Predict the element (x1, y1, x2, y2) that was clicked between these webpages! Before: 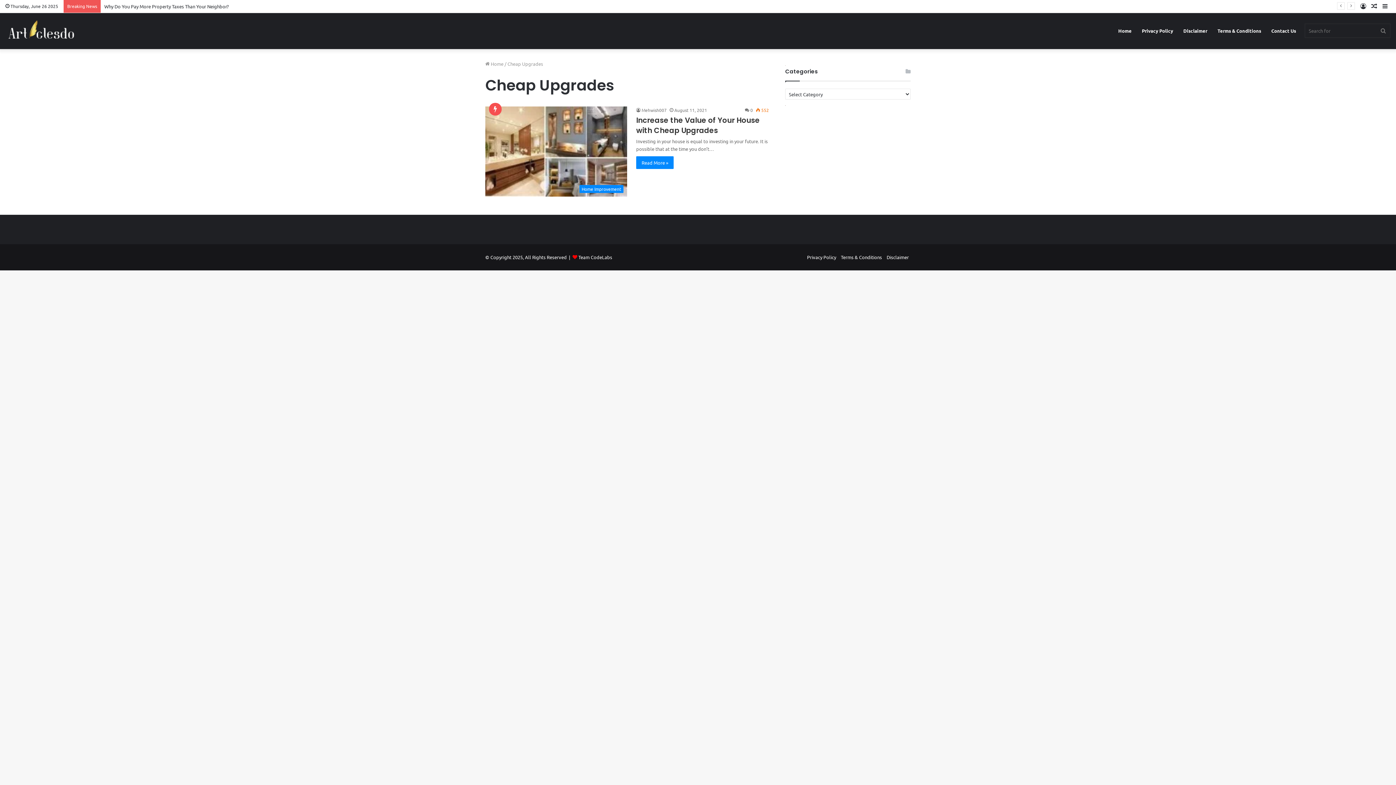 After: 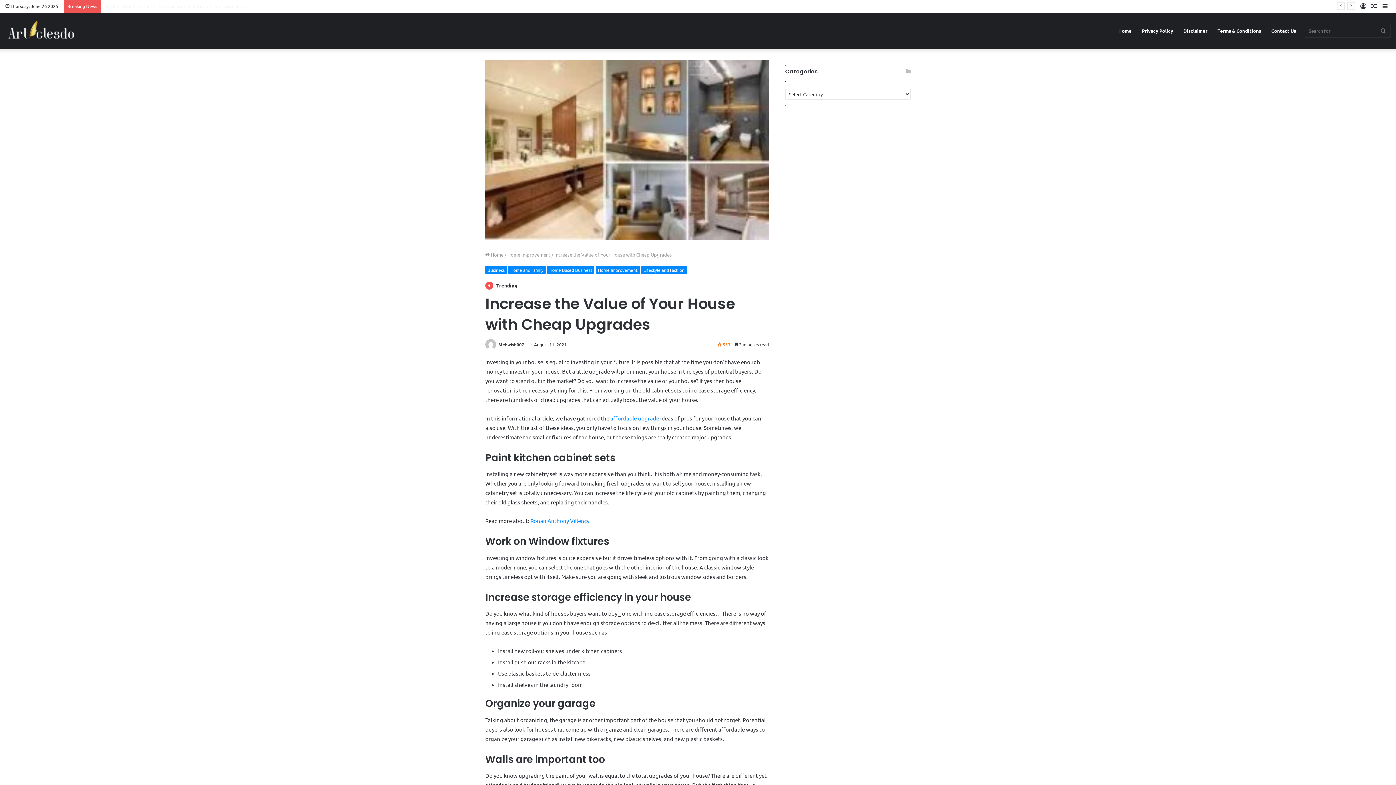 Action: bbox: (485, 106, 627, 196) label: Increase the Value of Your House with Cheap Upgrades